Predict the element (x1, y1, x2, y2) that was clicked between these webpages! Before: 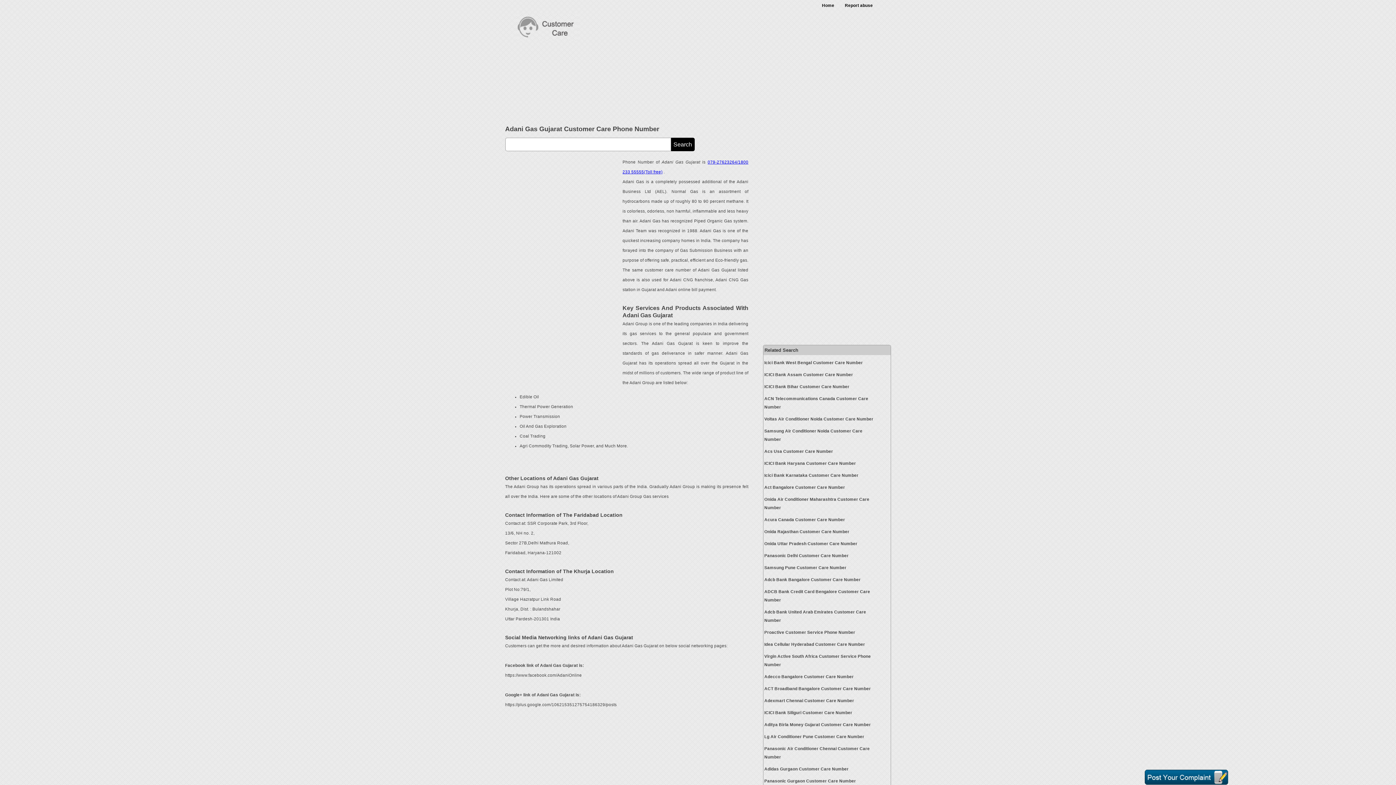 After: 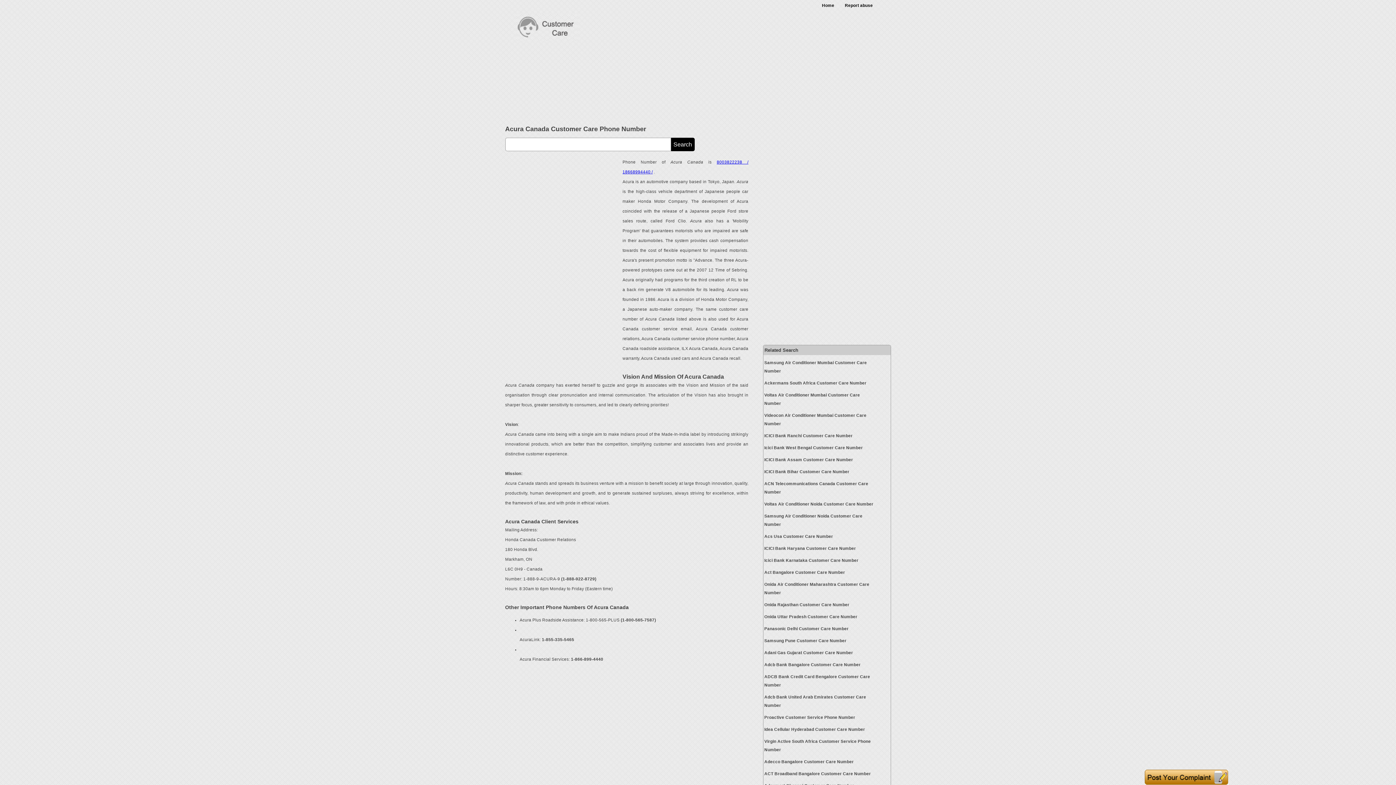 Action: bbox: (764, 516, 877, 524) label: Acura Canada Customer Care Number